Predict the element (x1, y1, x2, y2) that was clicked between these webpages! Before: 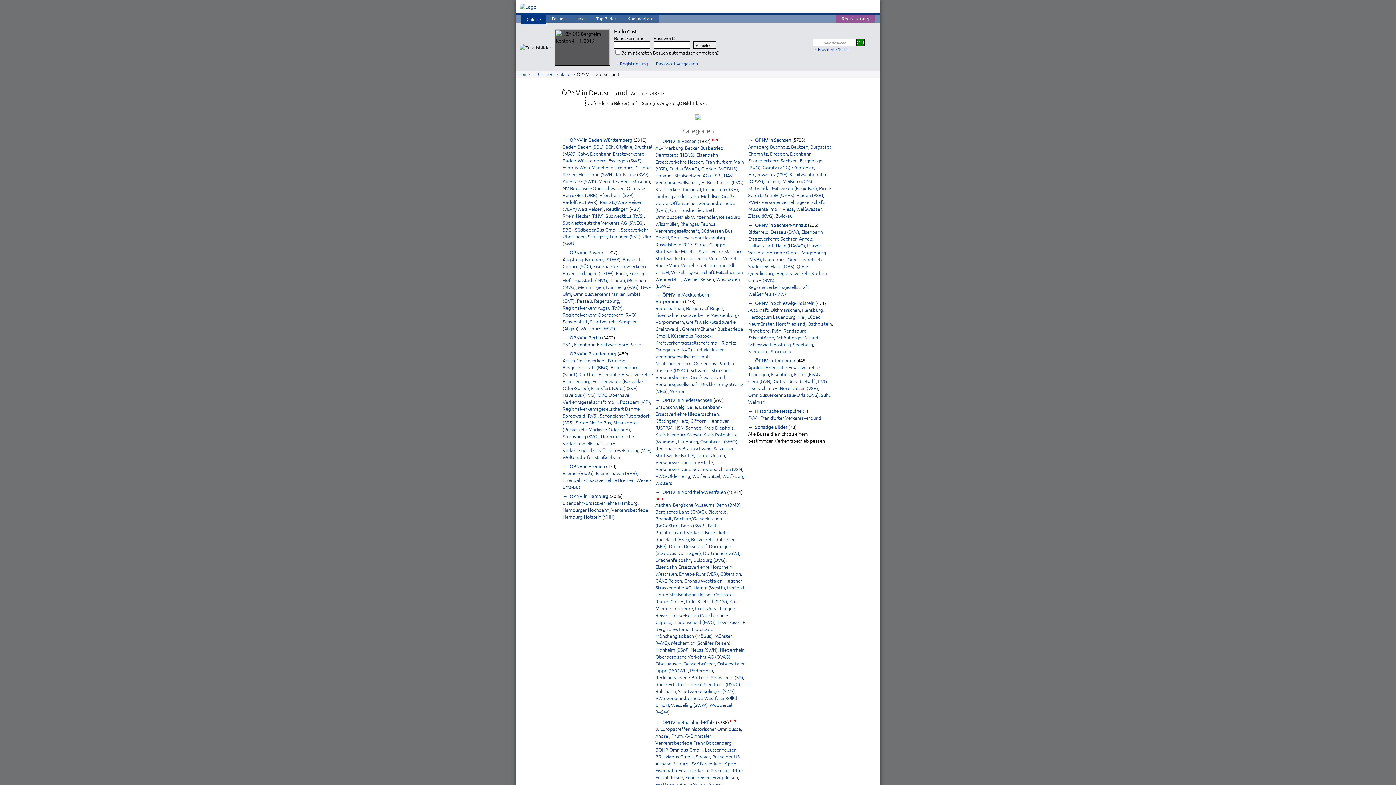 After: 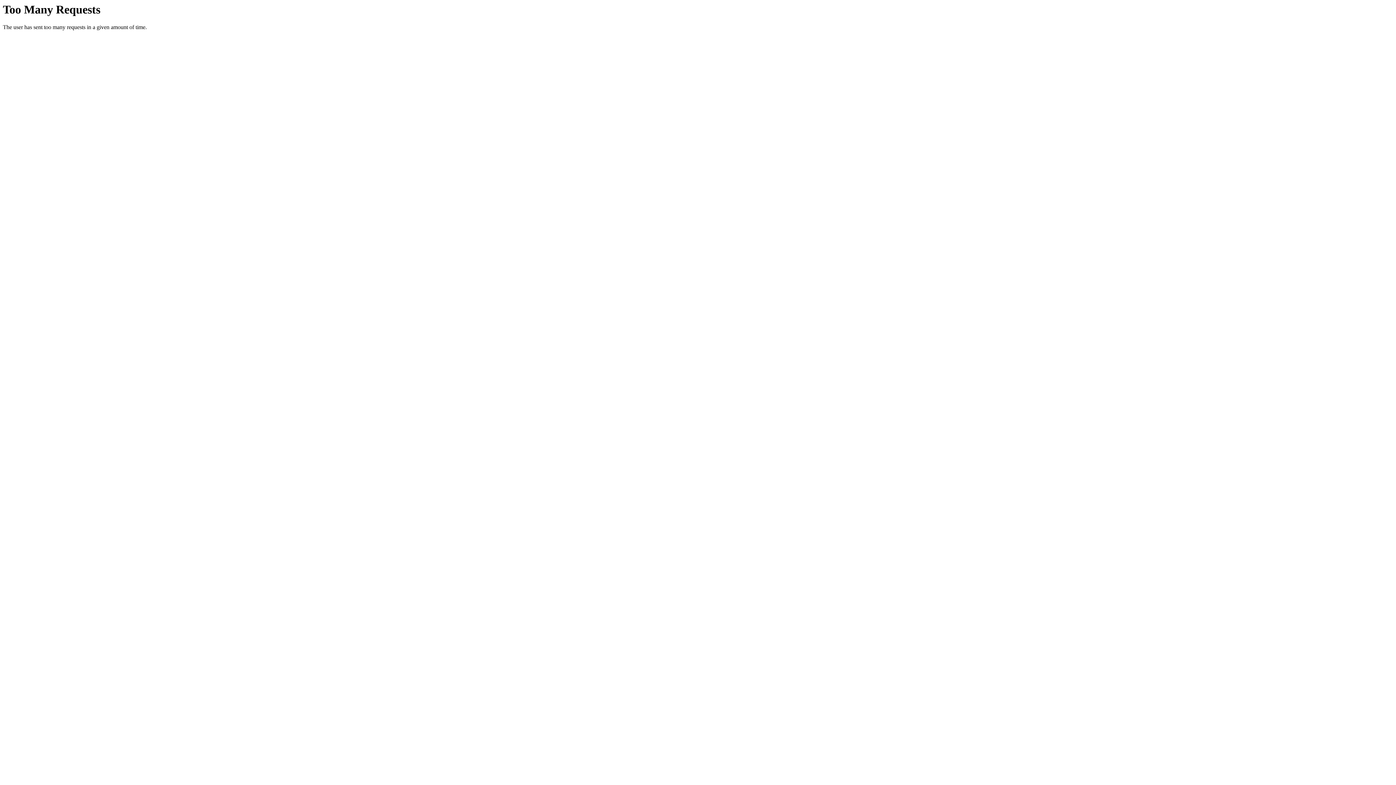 Action: bbox: (655, 185, 701, 192) label: Kraftverkehr Kinzigtal